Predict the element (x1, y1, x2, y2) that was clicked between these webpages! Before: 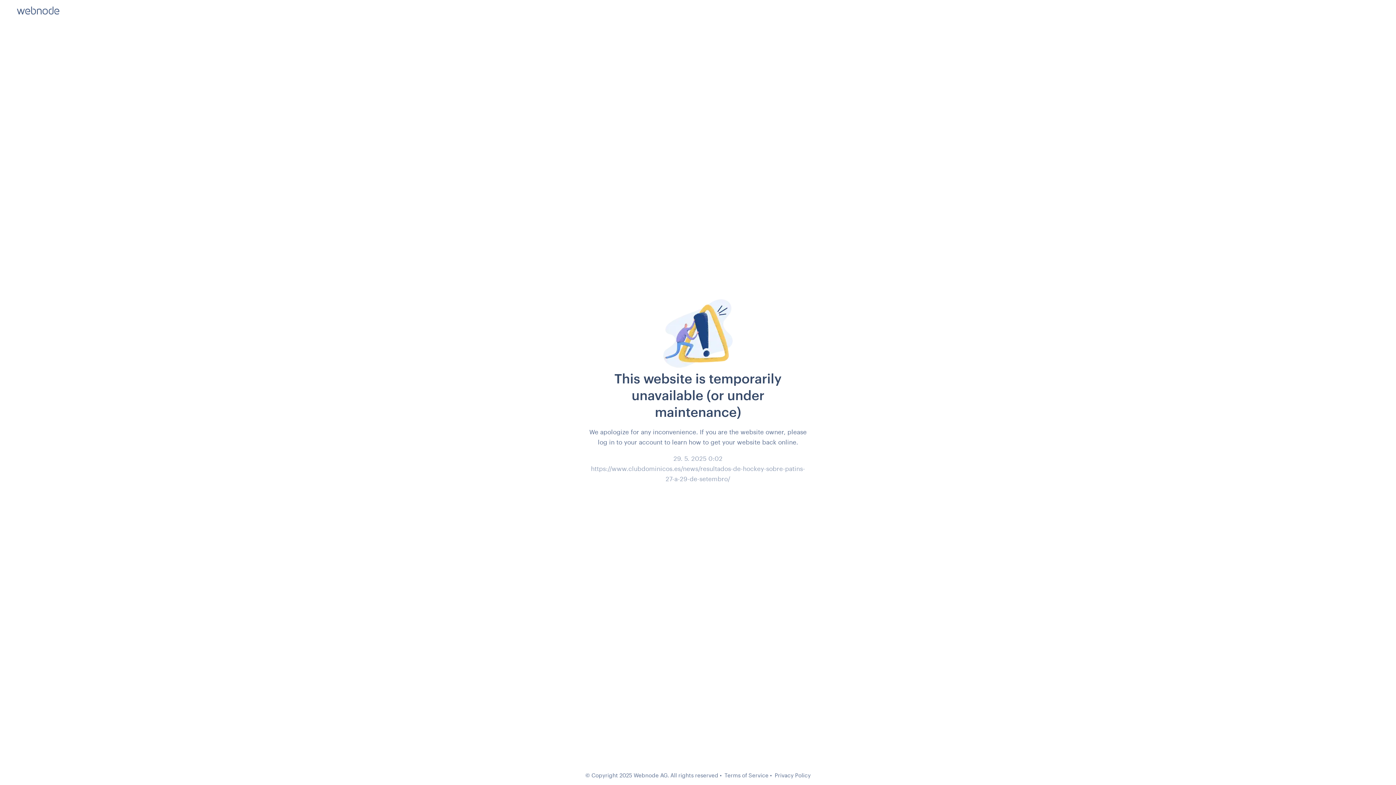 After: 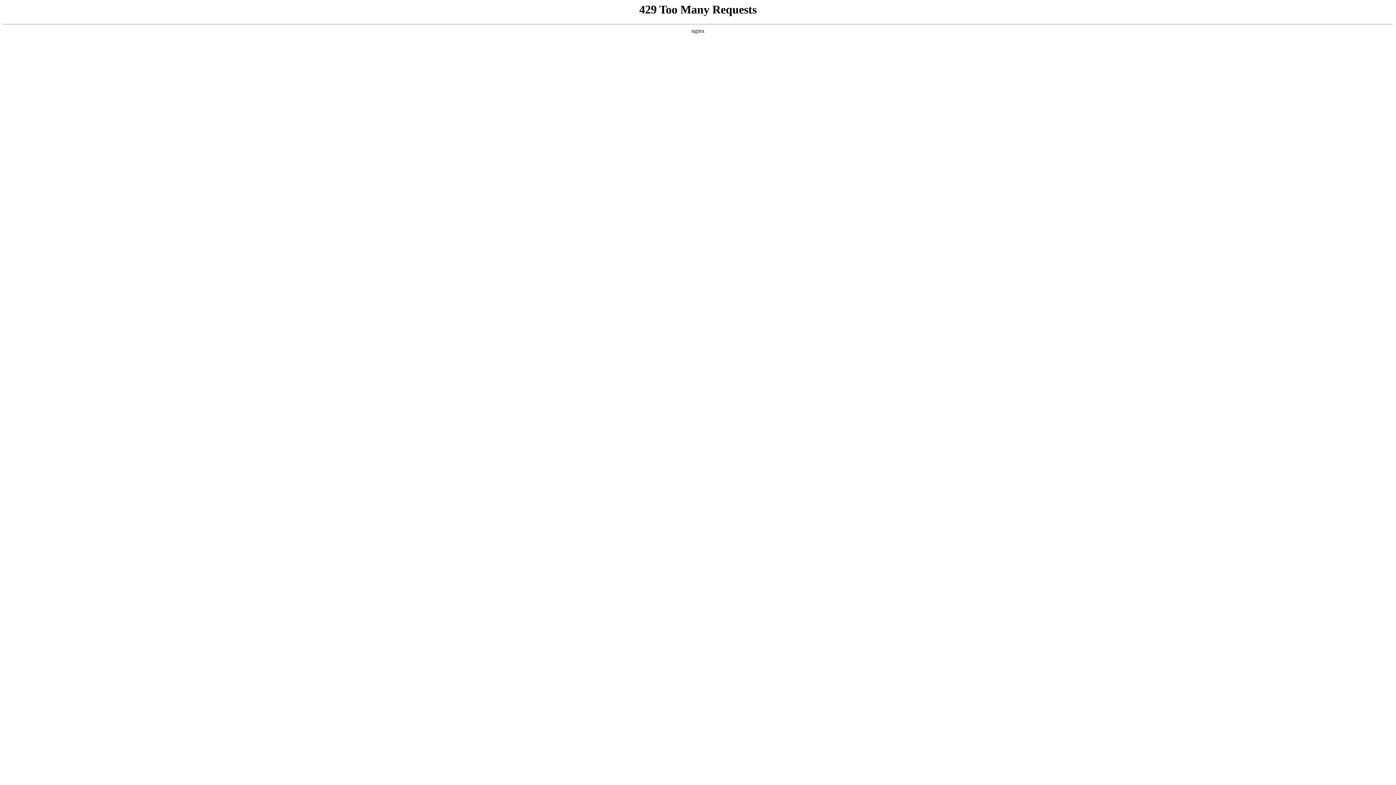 Action: bbox: (774, 772, 810, 778) label: Privacy Policy